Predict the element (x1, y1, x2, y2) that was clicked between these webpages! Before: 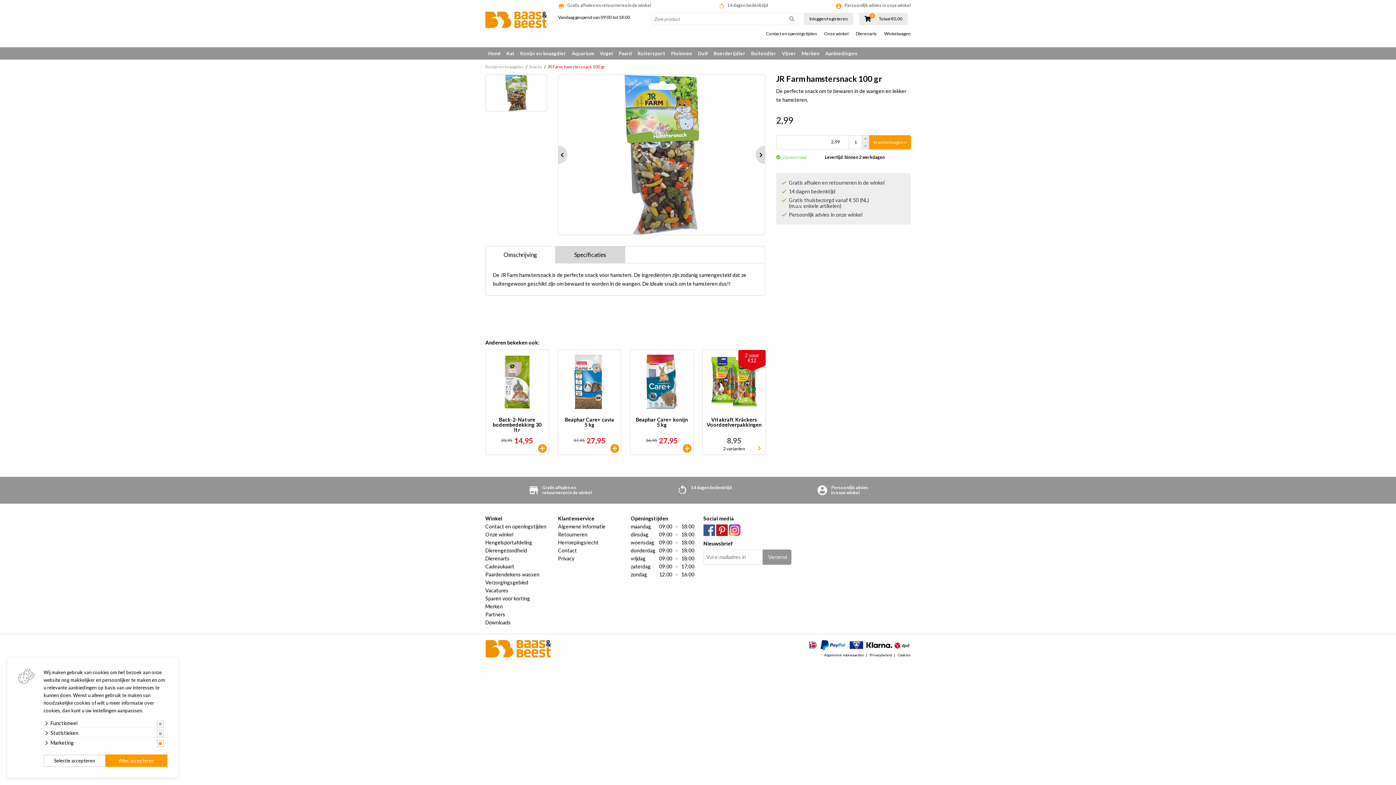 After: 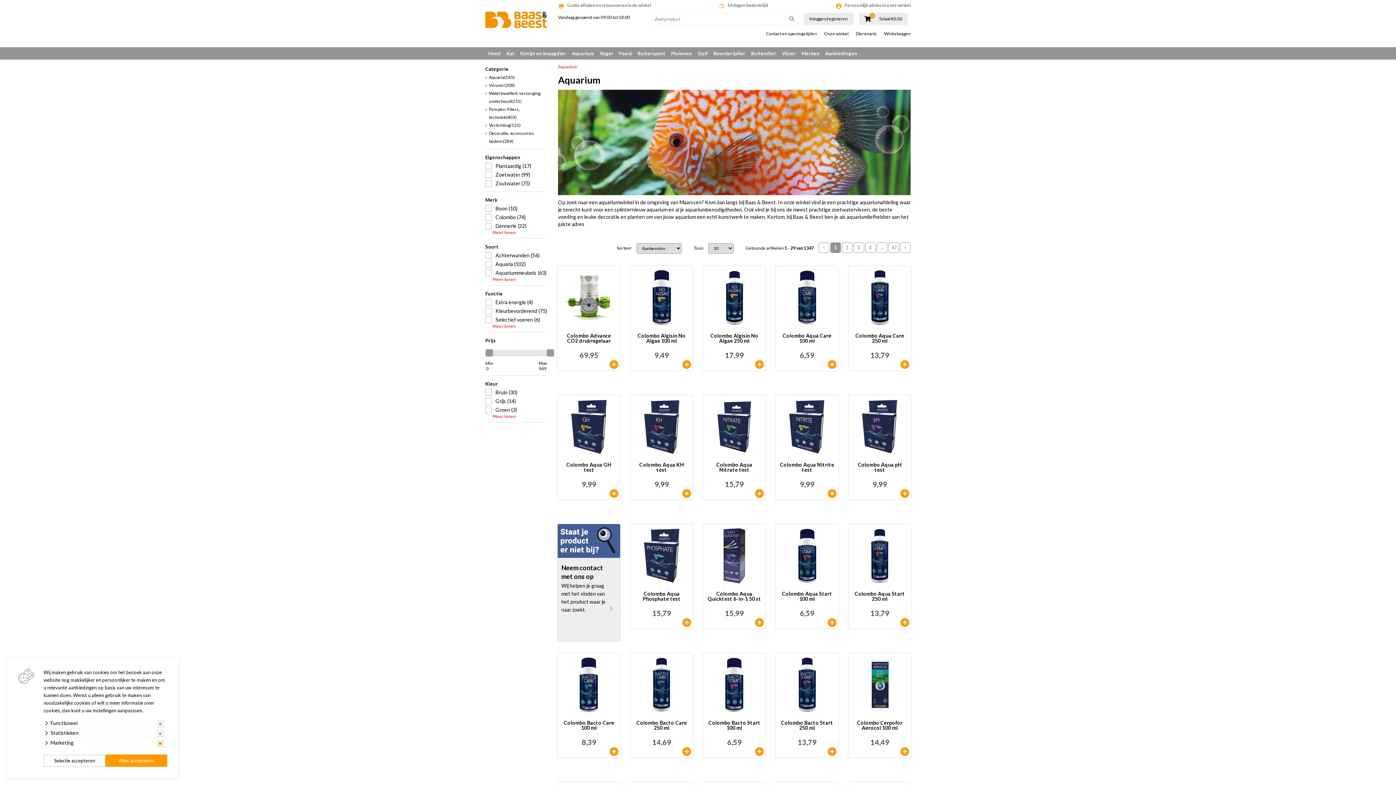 Action: label: Aquarium bbox: (569, 47, 597, 59)